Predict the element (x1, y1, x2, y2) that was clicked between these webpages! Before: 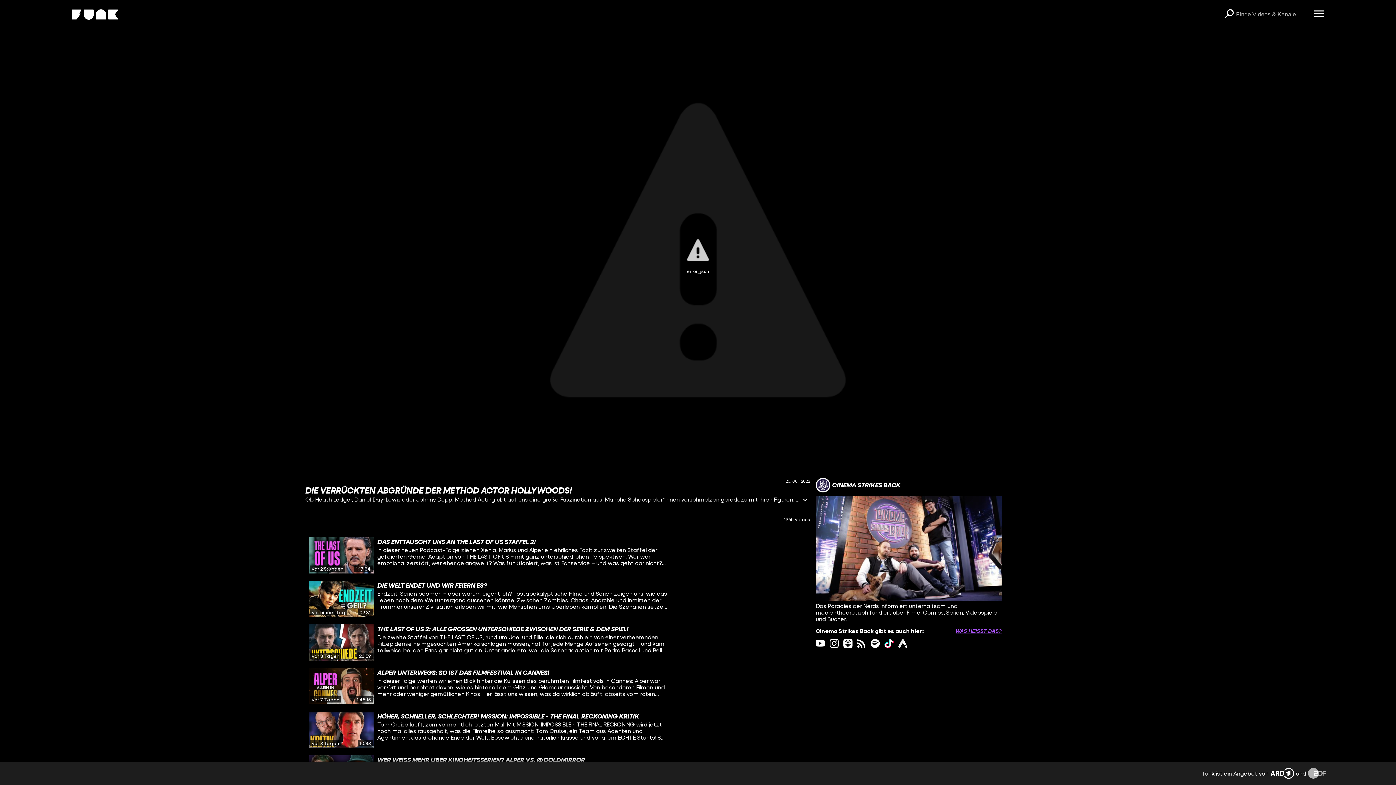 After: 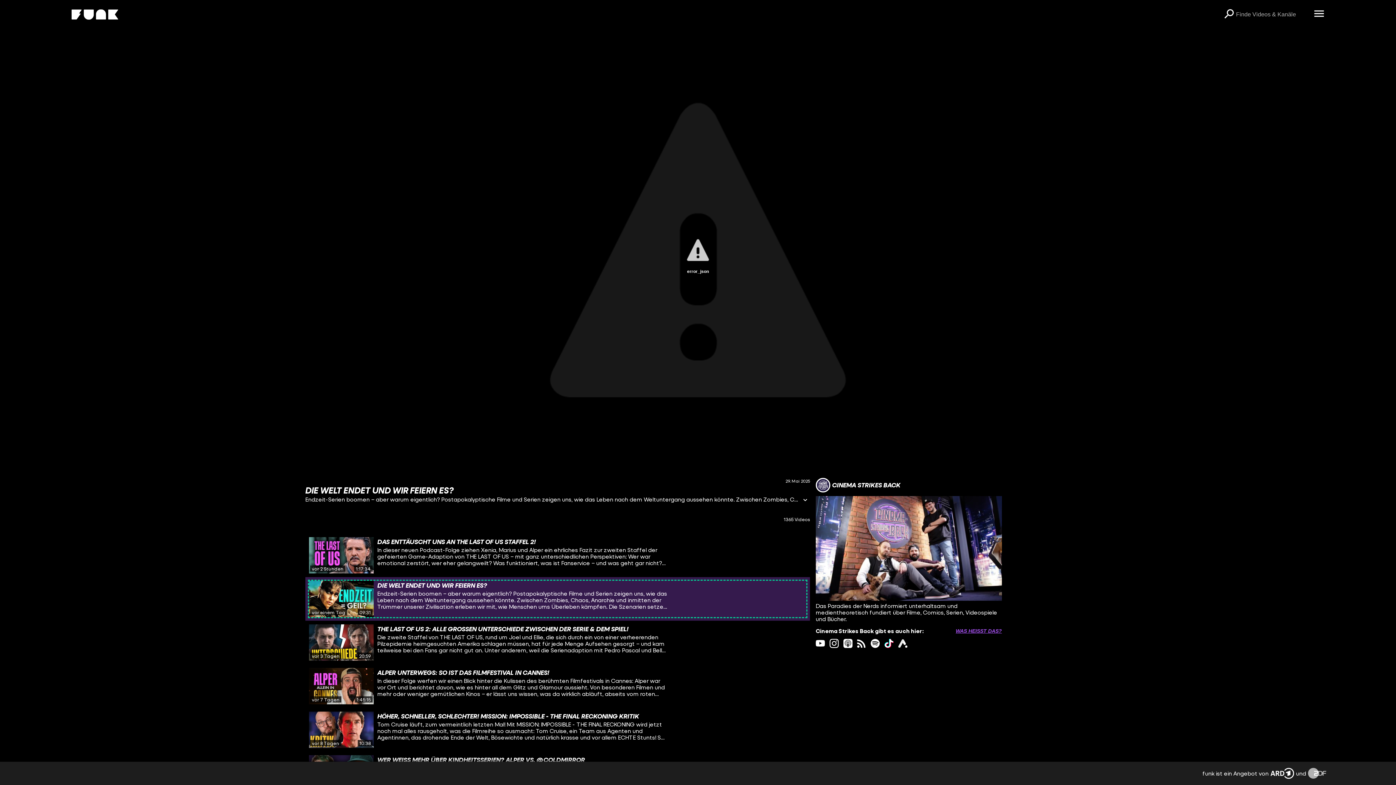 Action: bbox: (309, 581, 806, 617) label: Link 2/14 zu Video 'Die Welt ENDET und wir FEIERN es?'